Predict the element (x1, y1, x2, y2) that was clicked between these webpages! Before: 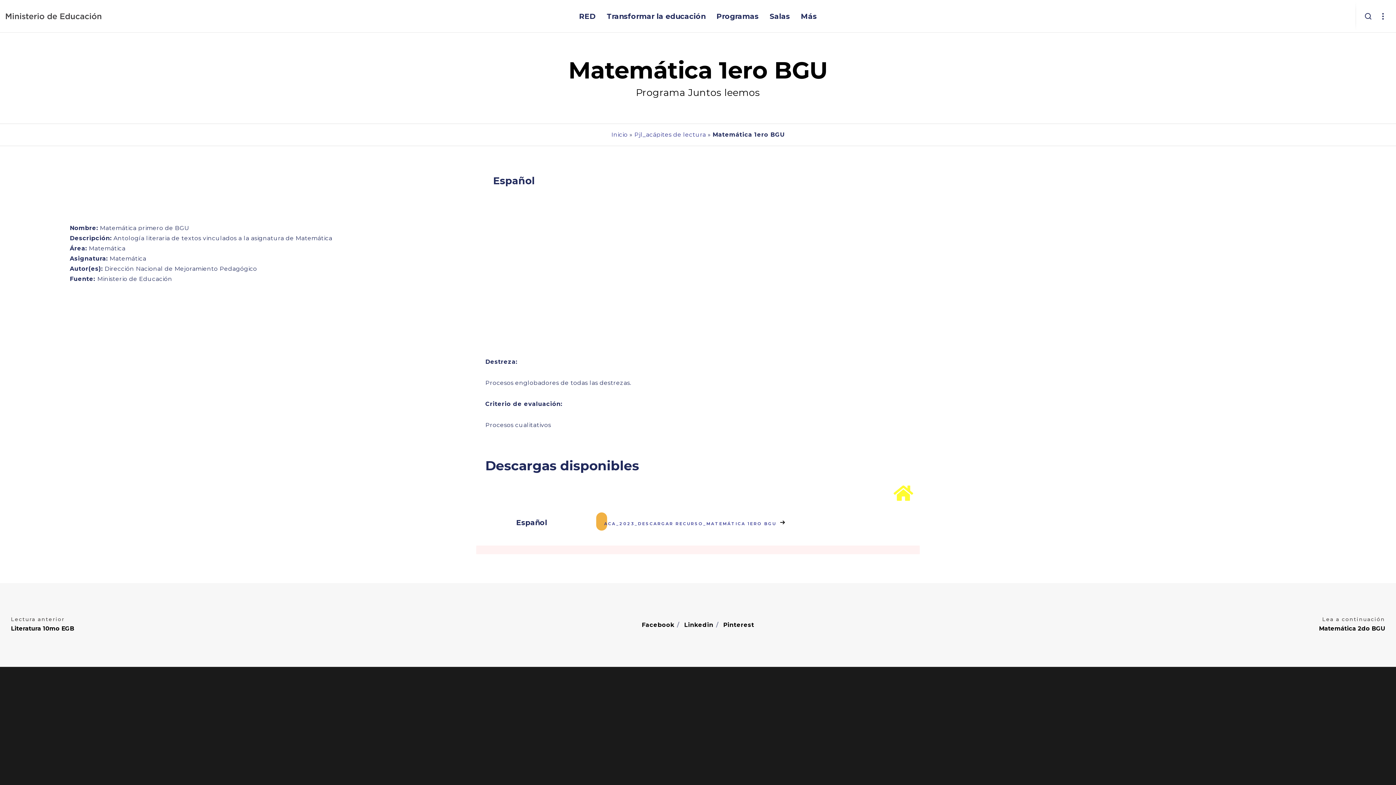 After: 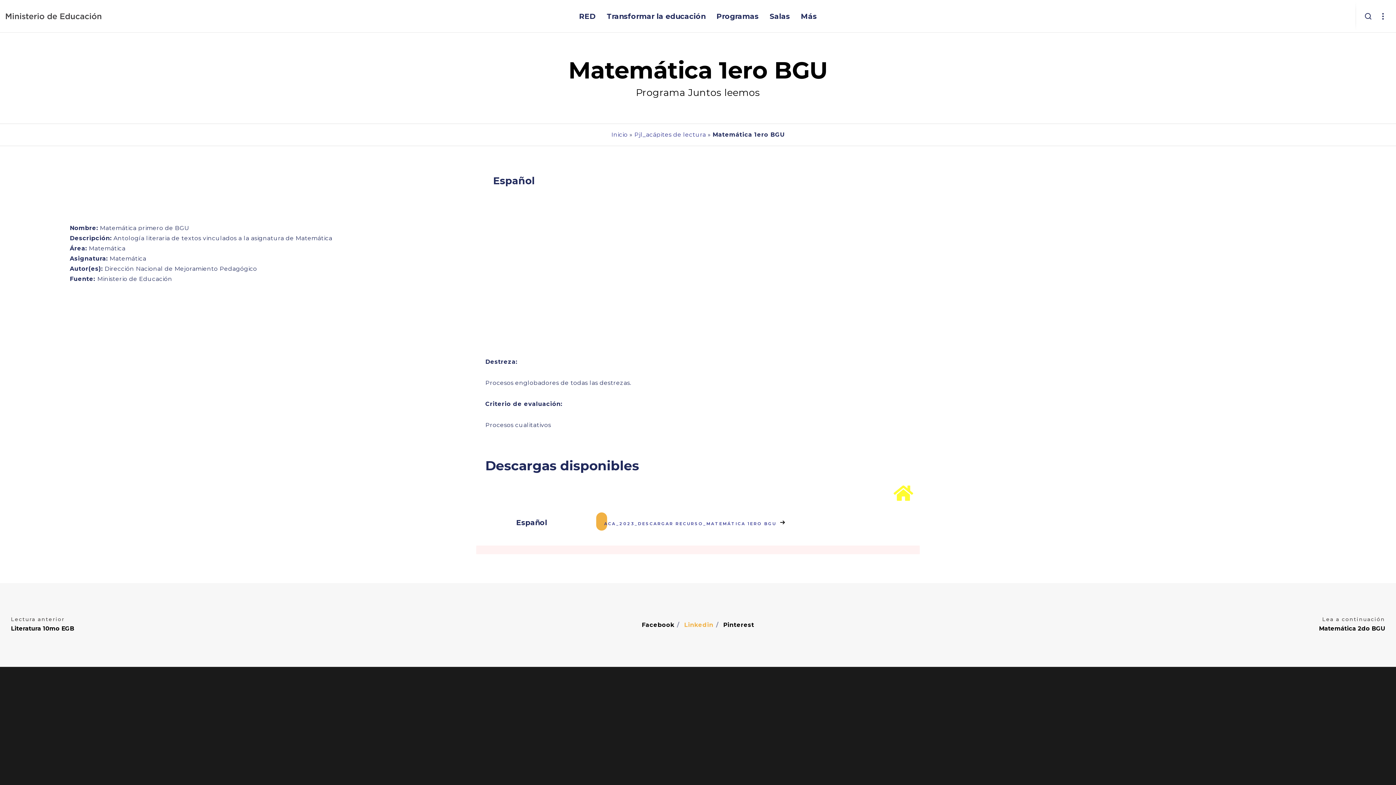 Action: label: Linkedin bbox: (684, 621, 713, 628)